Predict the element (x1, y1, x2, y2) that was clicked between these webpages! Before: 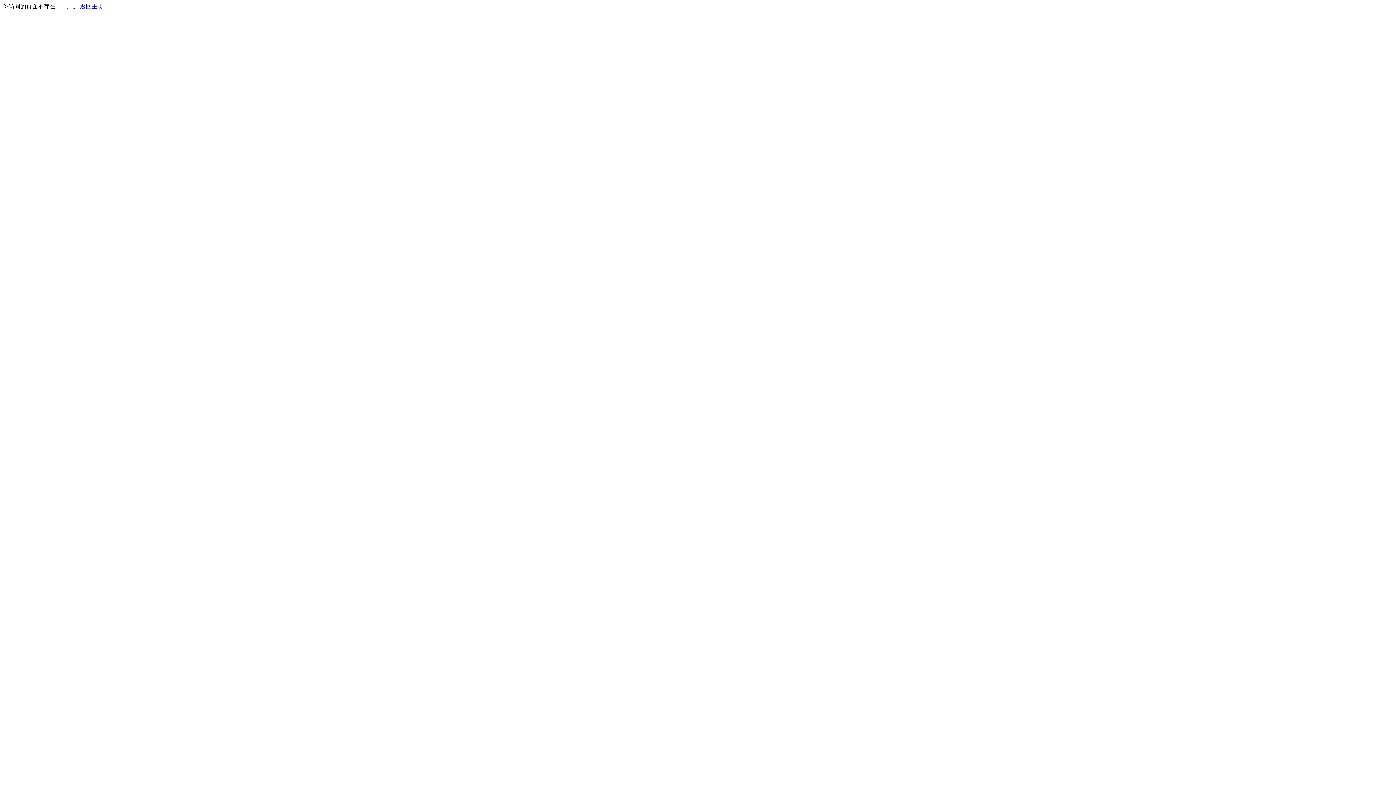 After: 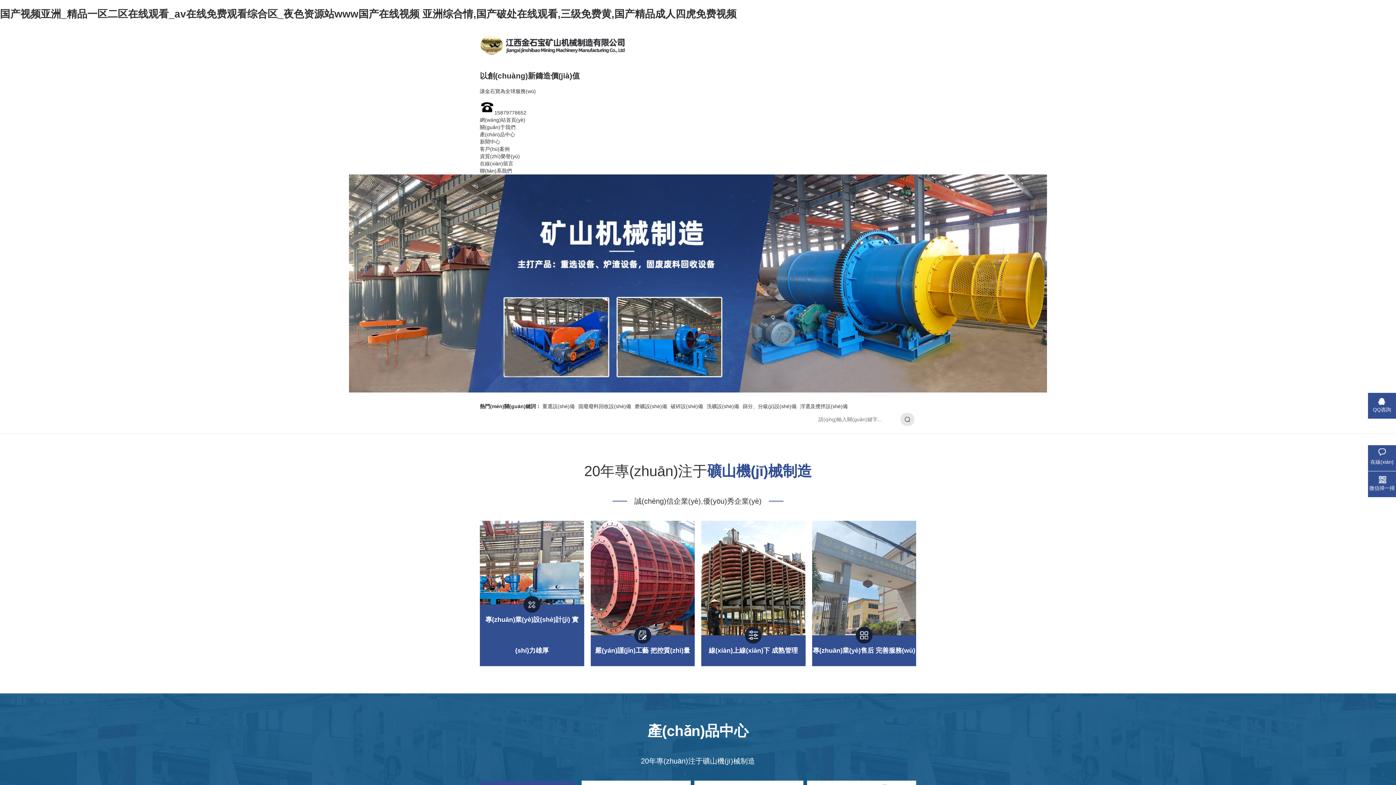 Action: bbox: (80, 3, 103, 9) label: 返回主页